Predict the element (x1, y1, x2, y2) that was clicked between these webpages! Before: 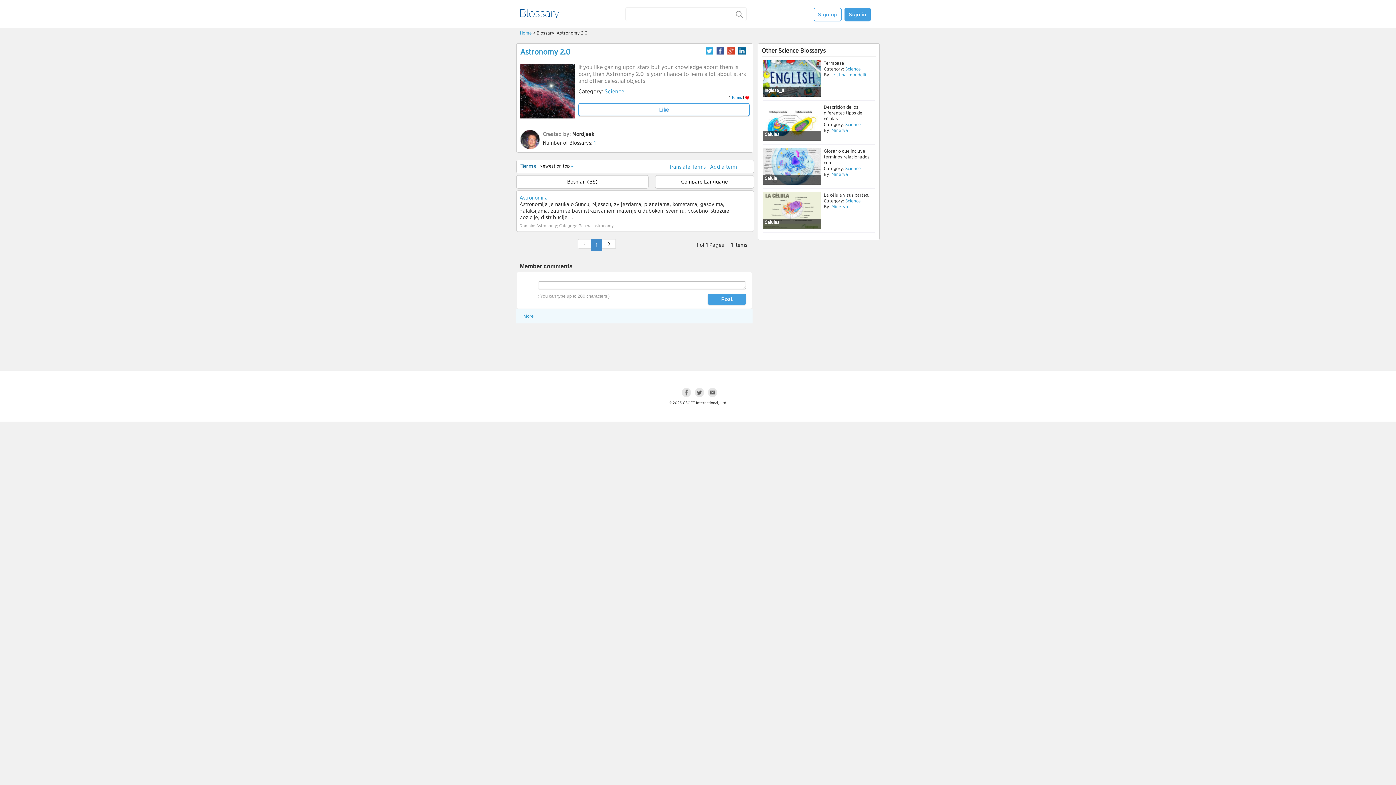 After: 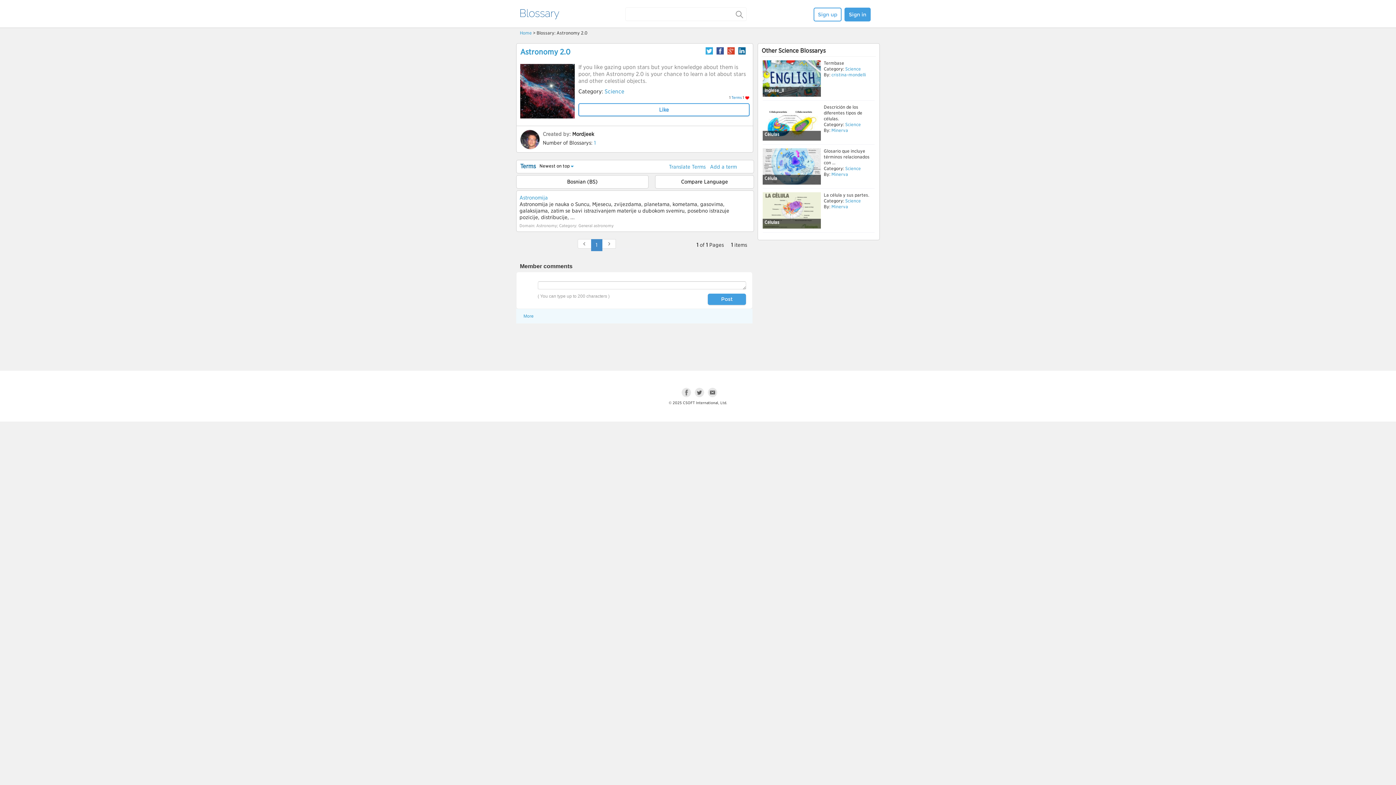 Action: bbox: (602, 239, 615, 248)